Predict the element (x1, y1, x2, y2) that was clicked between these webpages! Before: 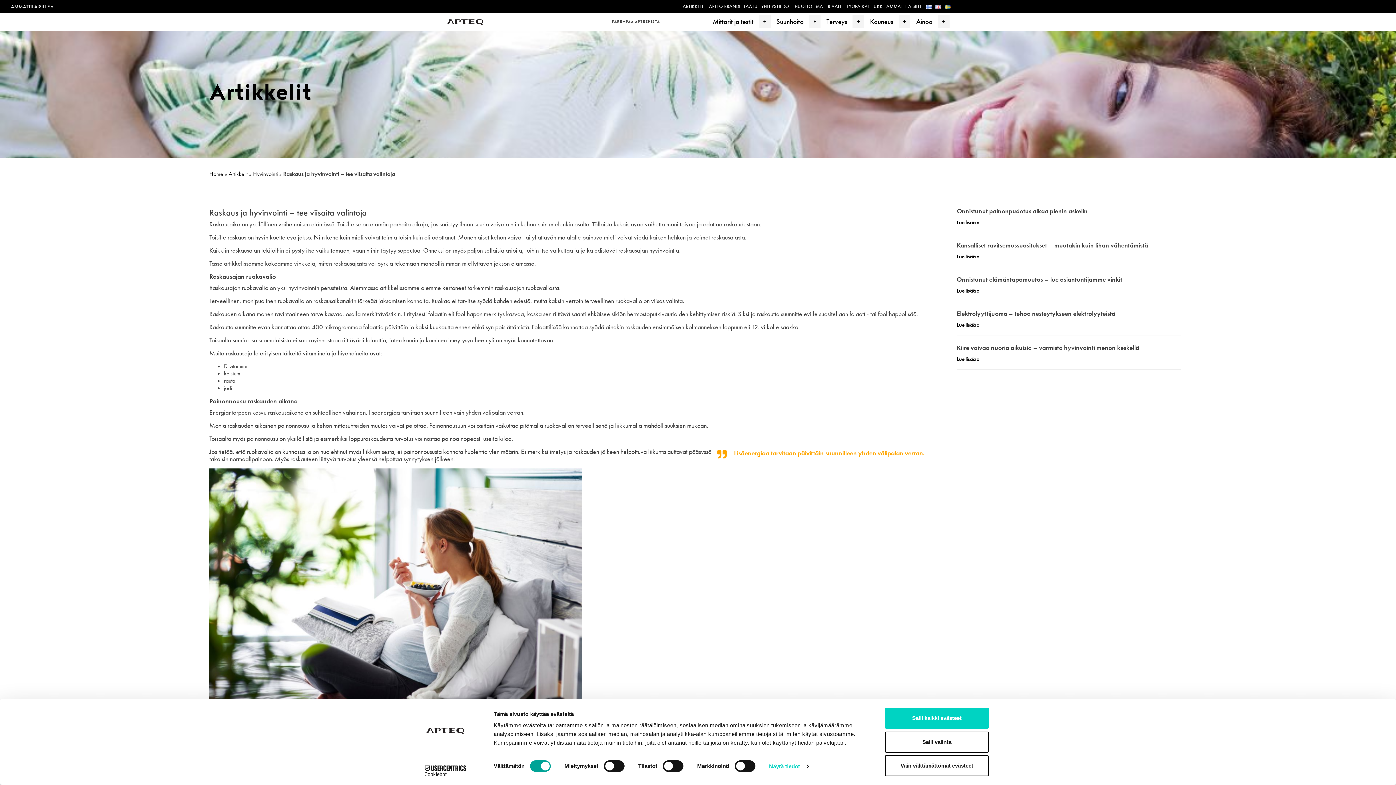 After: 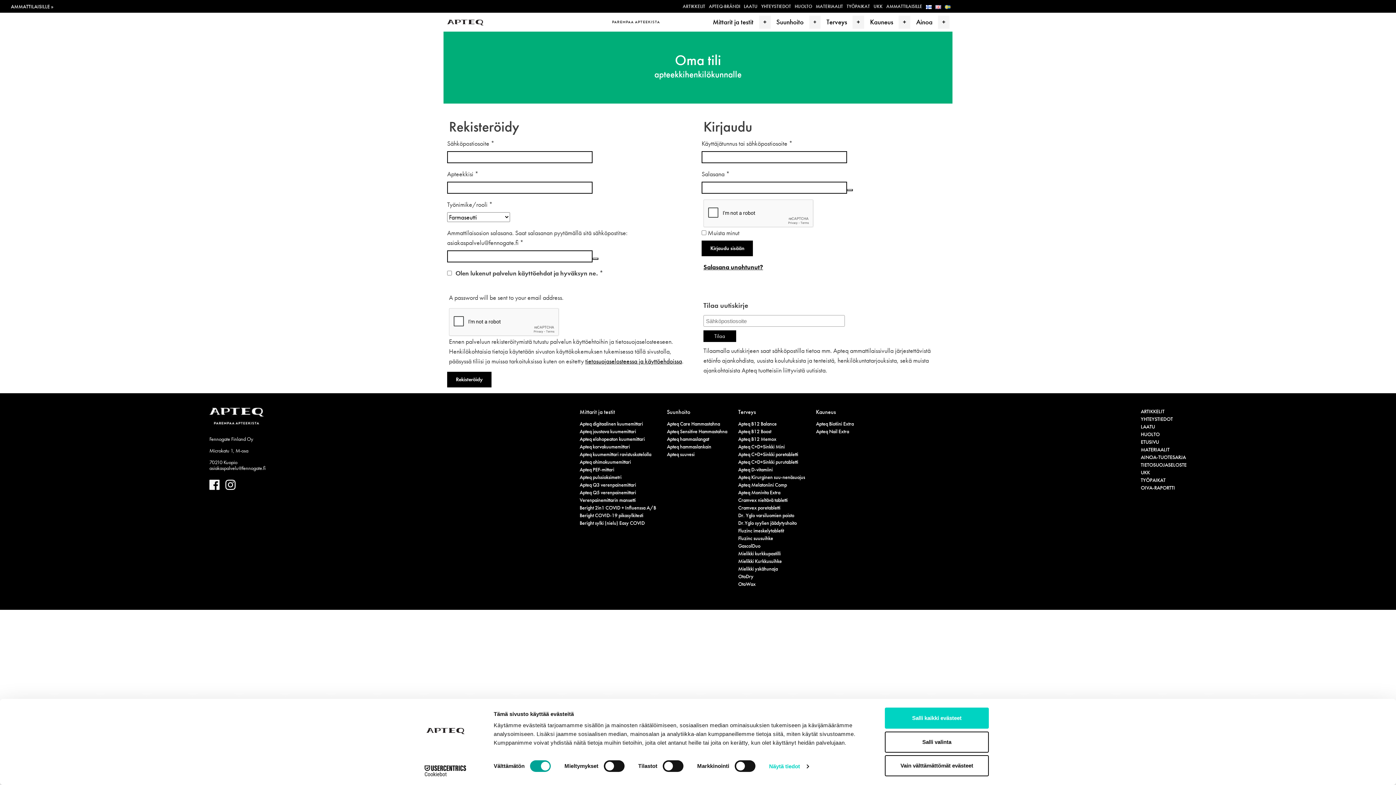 Action: label: AMMATTILAISILLE bbox: (886, 3, 922, 9)